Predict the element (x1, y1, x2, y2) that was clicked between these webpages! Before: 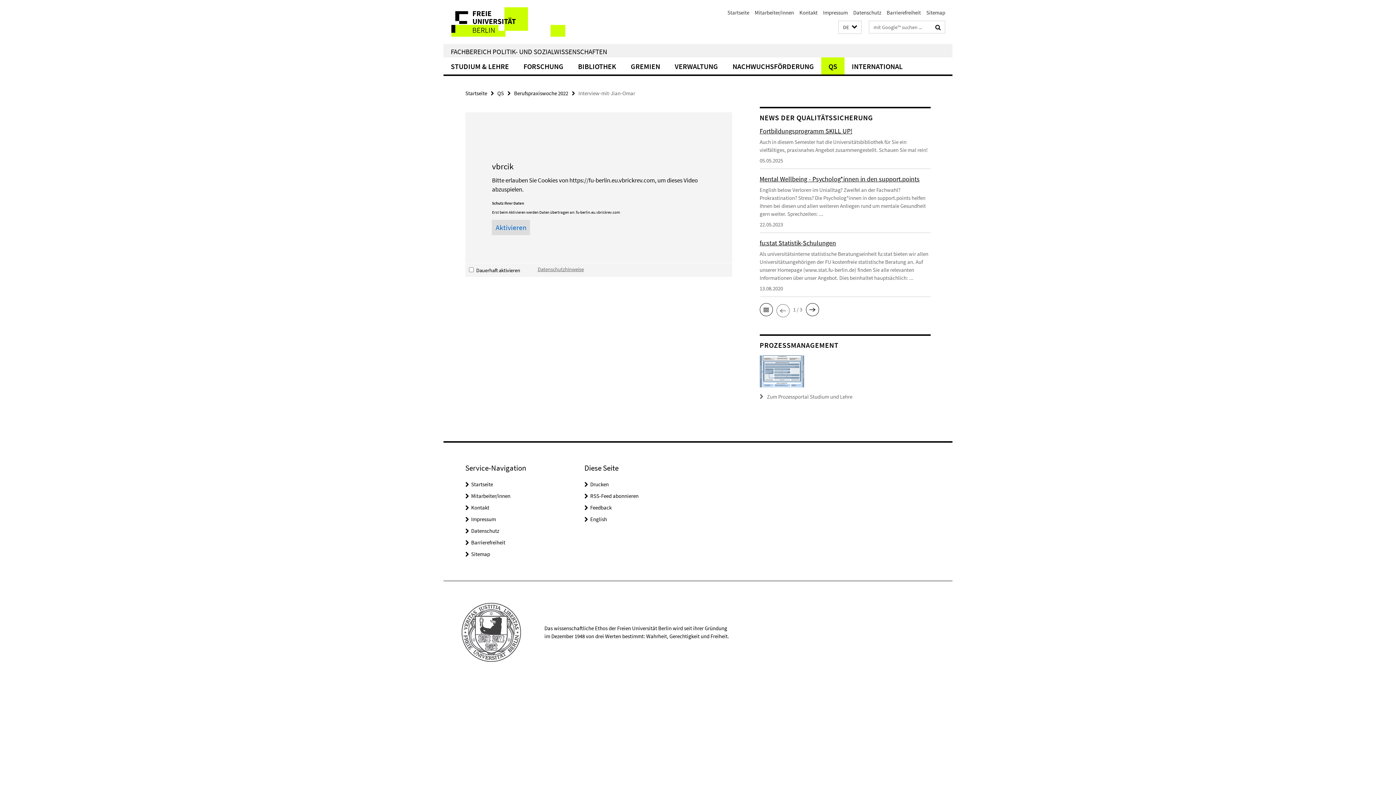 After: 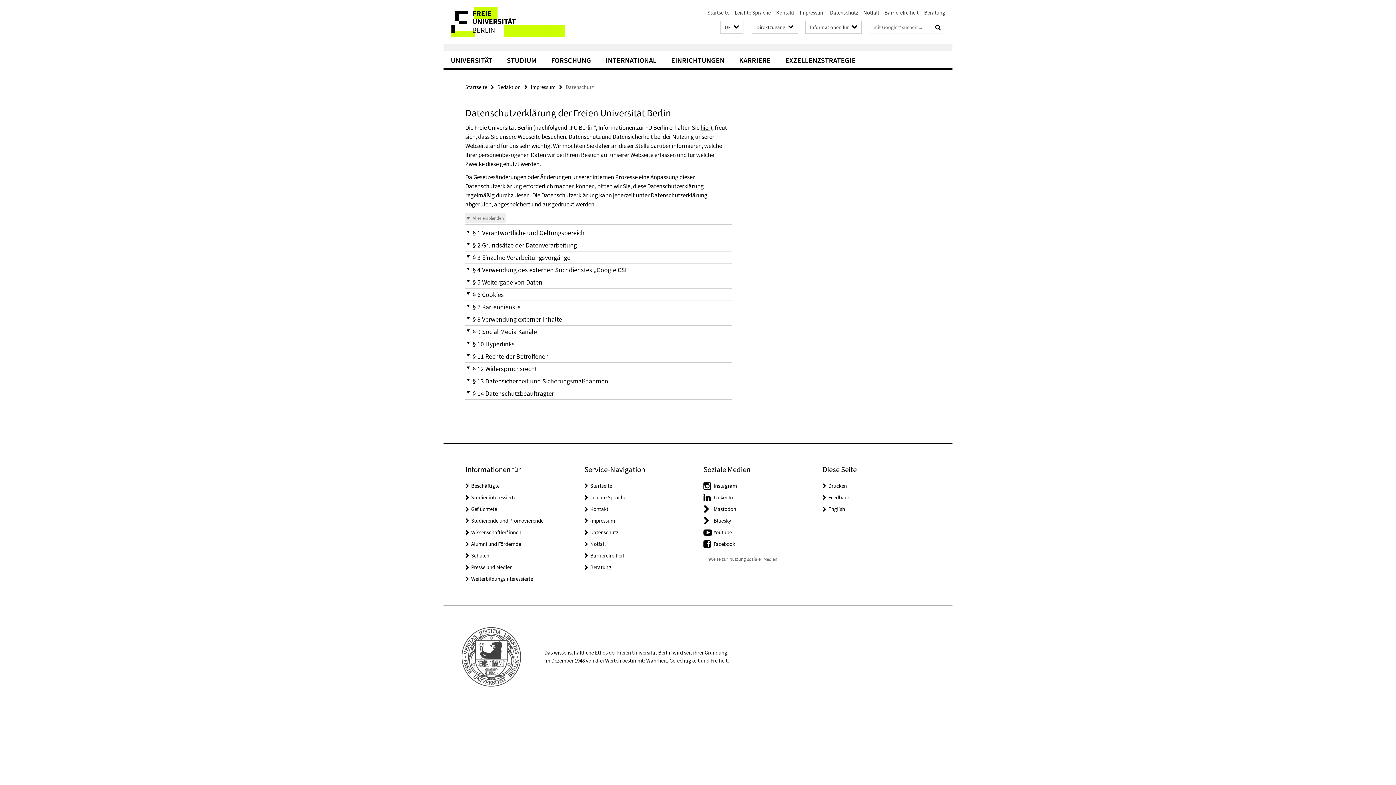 Action: bbox: (853, 9, 881, 16) label: Datenschutz